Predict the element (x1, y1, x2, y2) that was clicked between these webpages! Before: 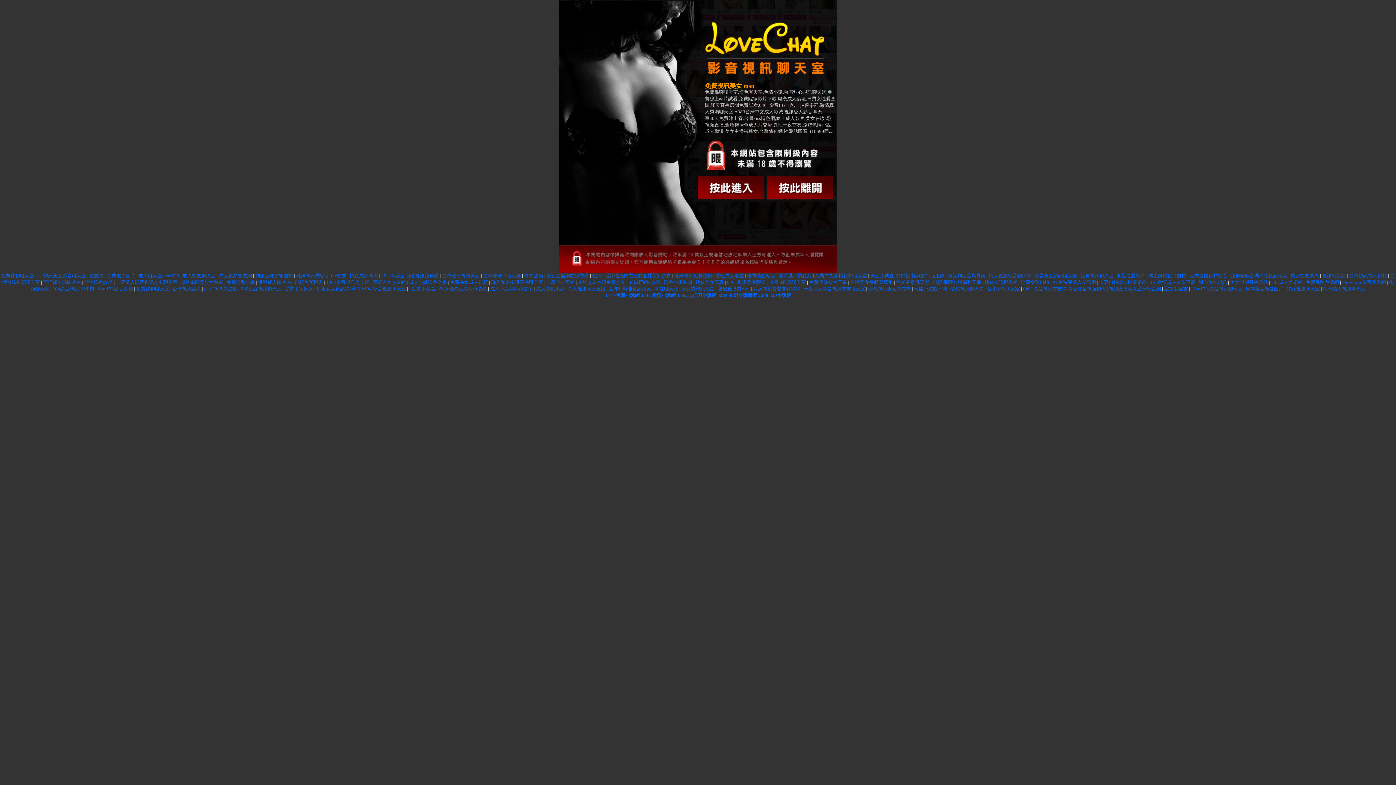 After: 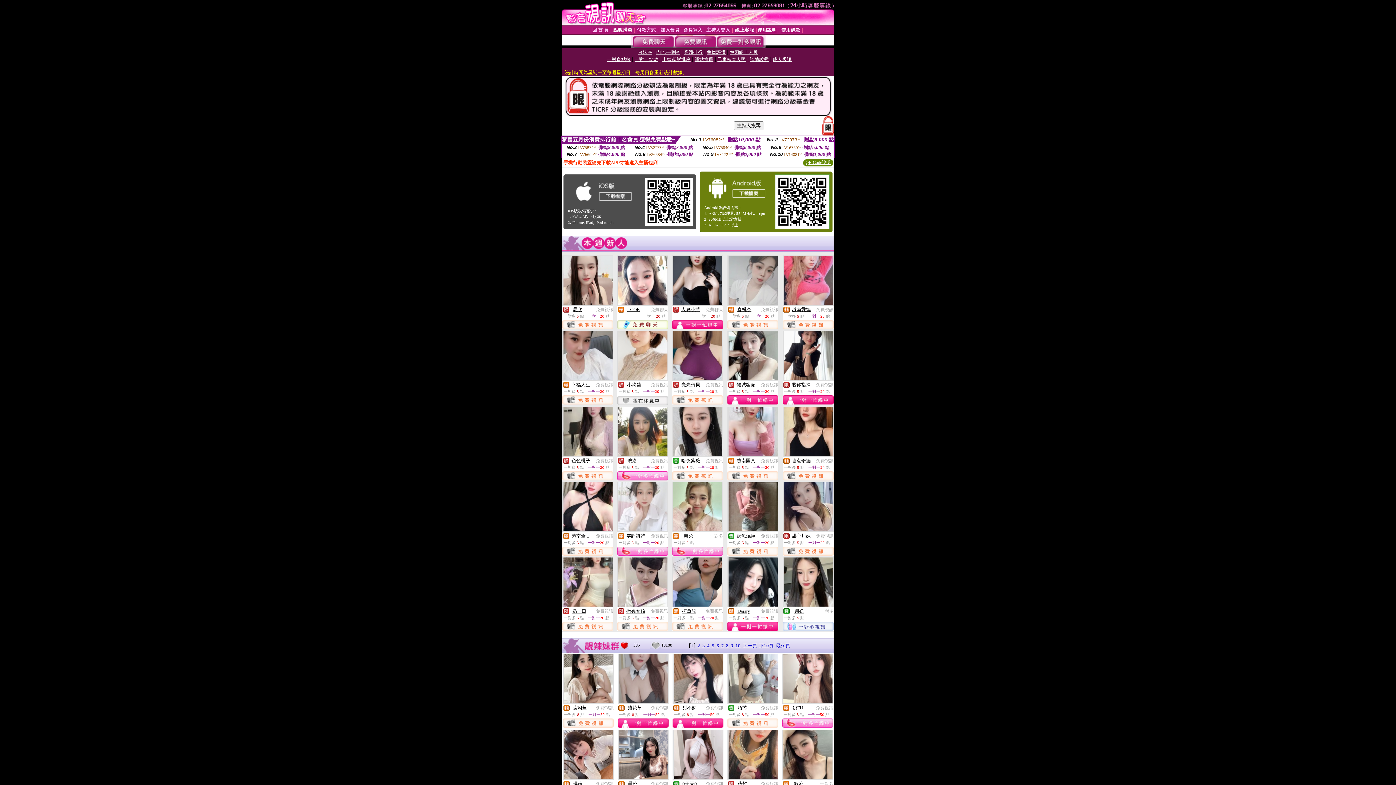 Action: bbox: (316, 286, 406, 291) label: 玩美女人視訊網-MeMe104 影音視訊聊天室